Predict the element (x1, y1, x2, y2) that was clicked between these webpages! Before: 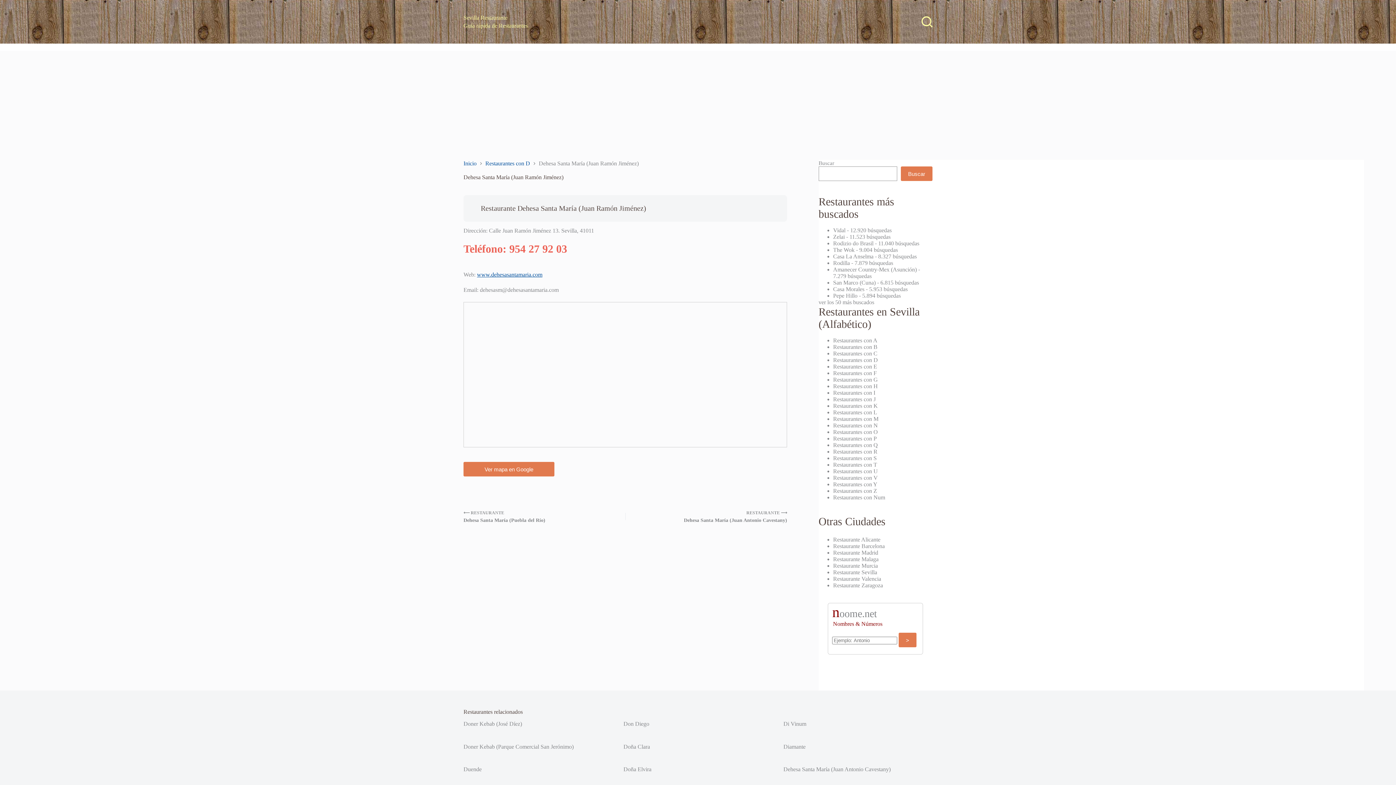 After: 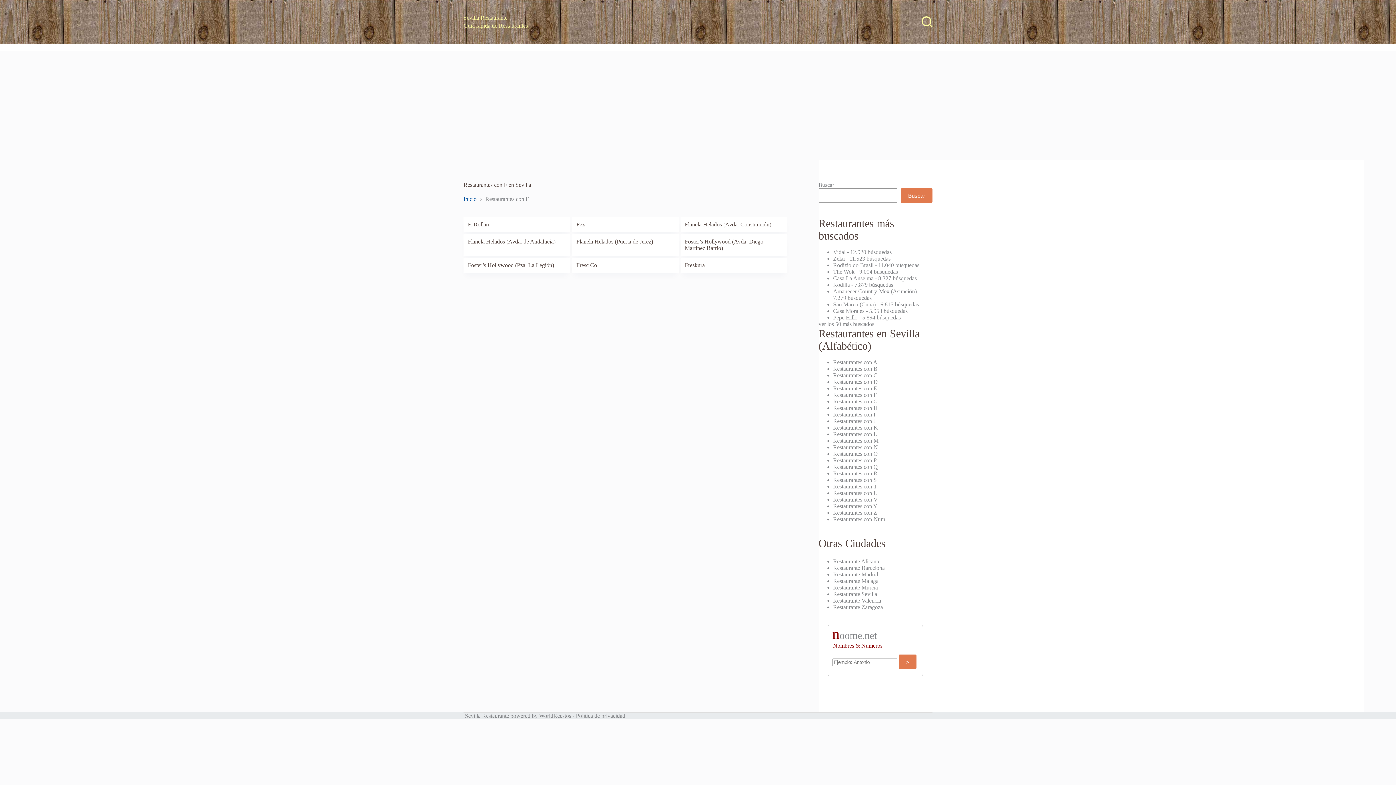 Action: bbox: (833, 370, 876, 376) label: Restaurantes con F